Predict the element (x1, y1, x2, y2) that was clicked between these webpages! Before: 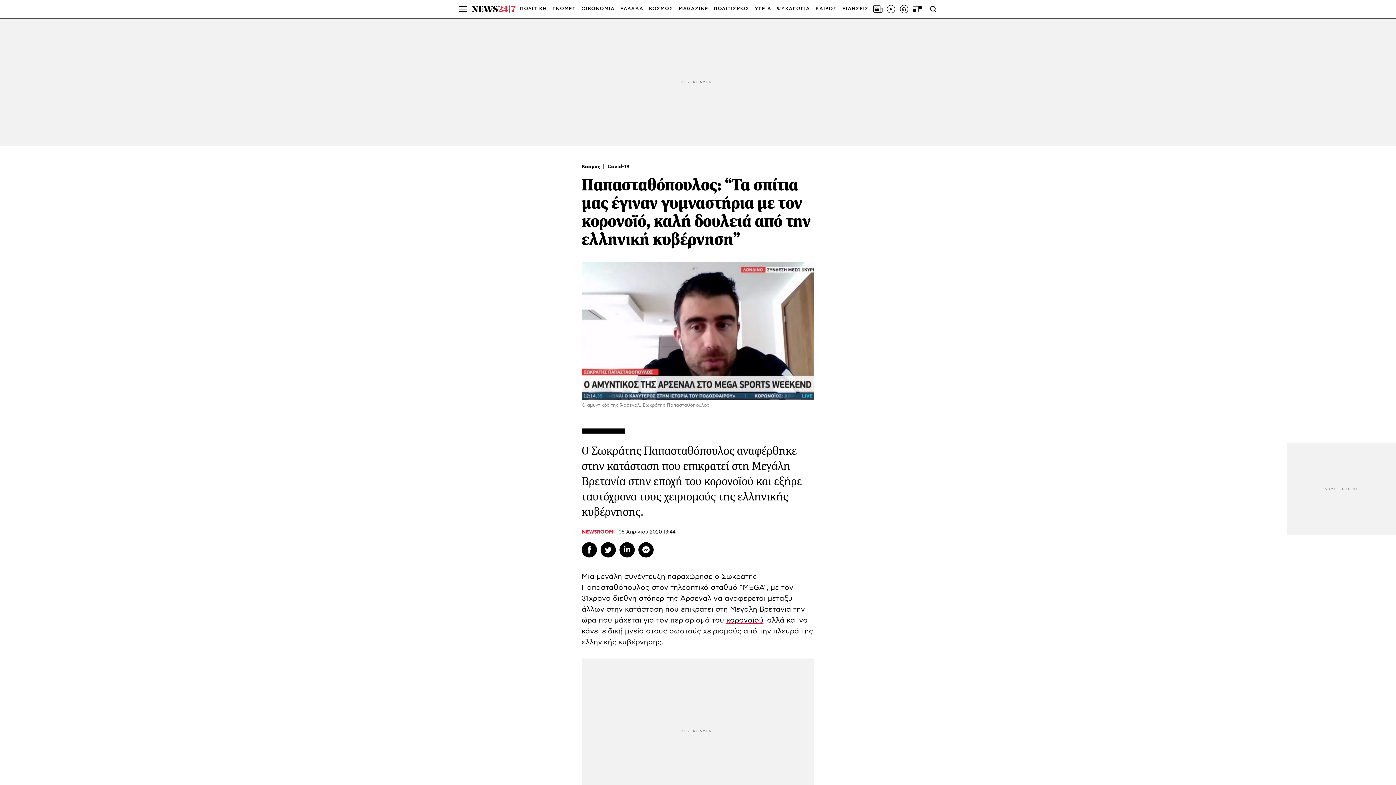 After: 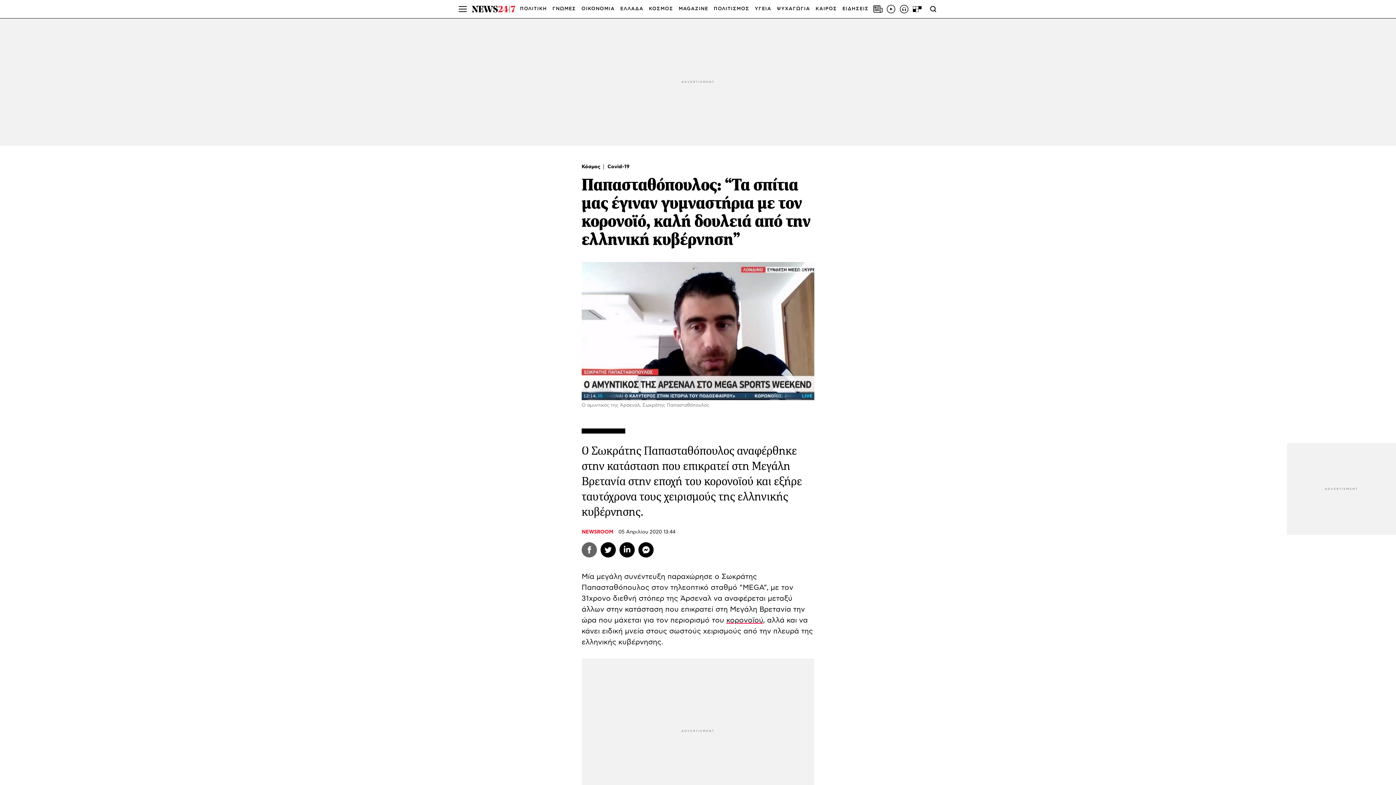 Action: label: Facebook bbox: (581, 542, 597, 557)